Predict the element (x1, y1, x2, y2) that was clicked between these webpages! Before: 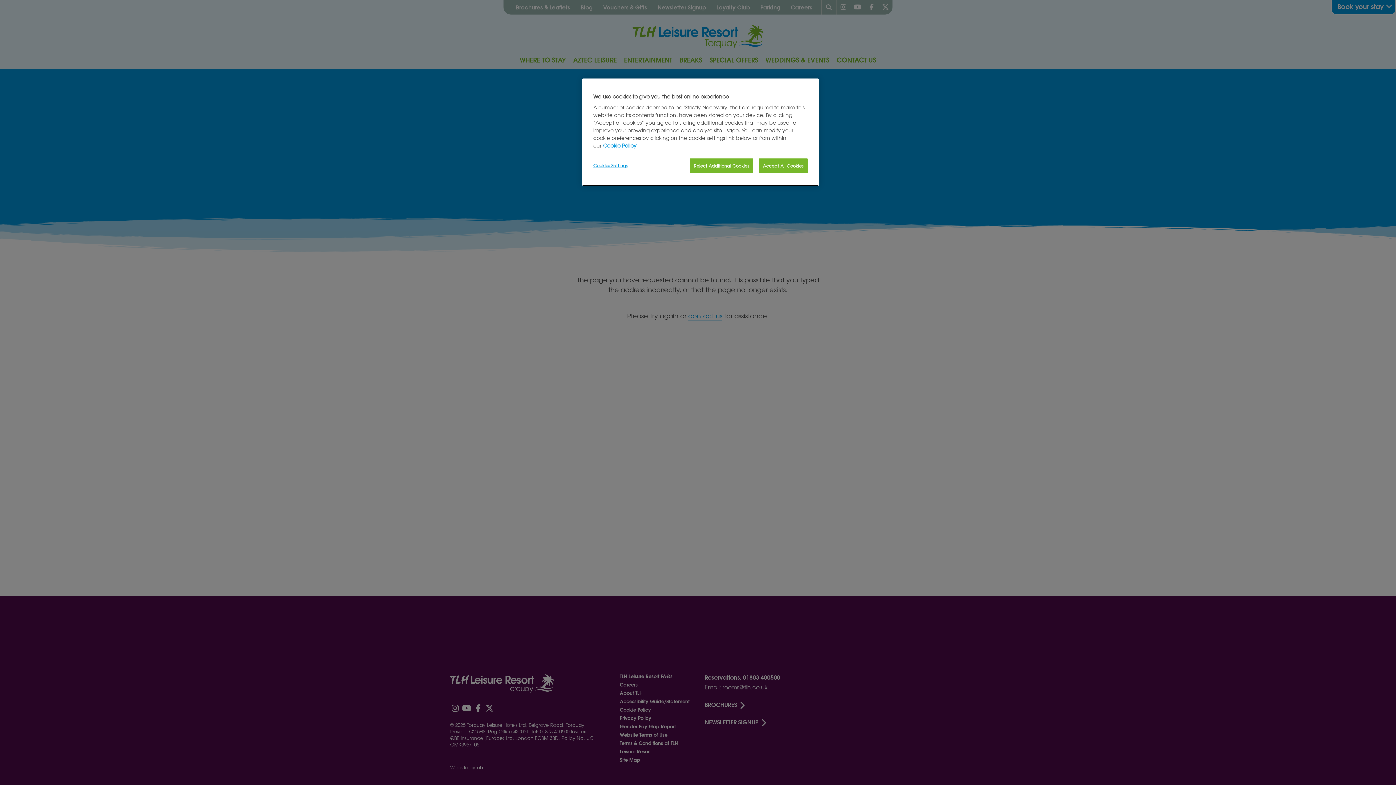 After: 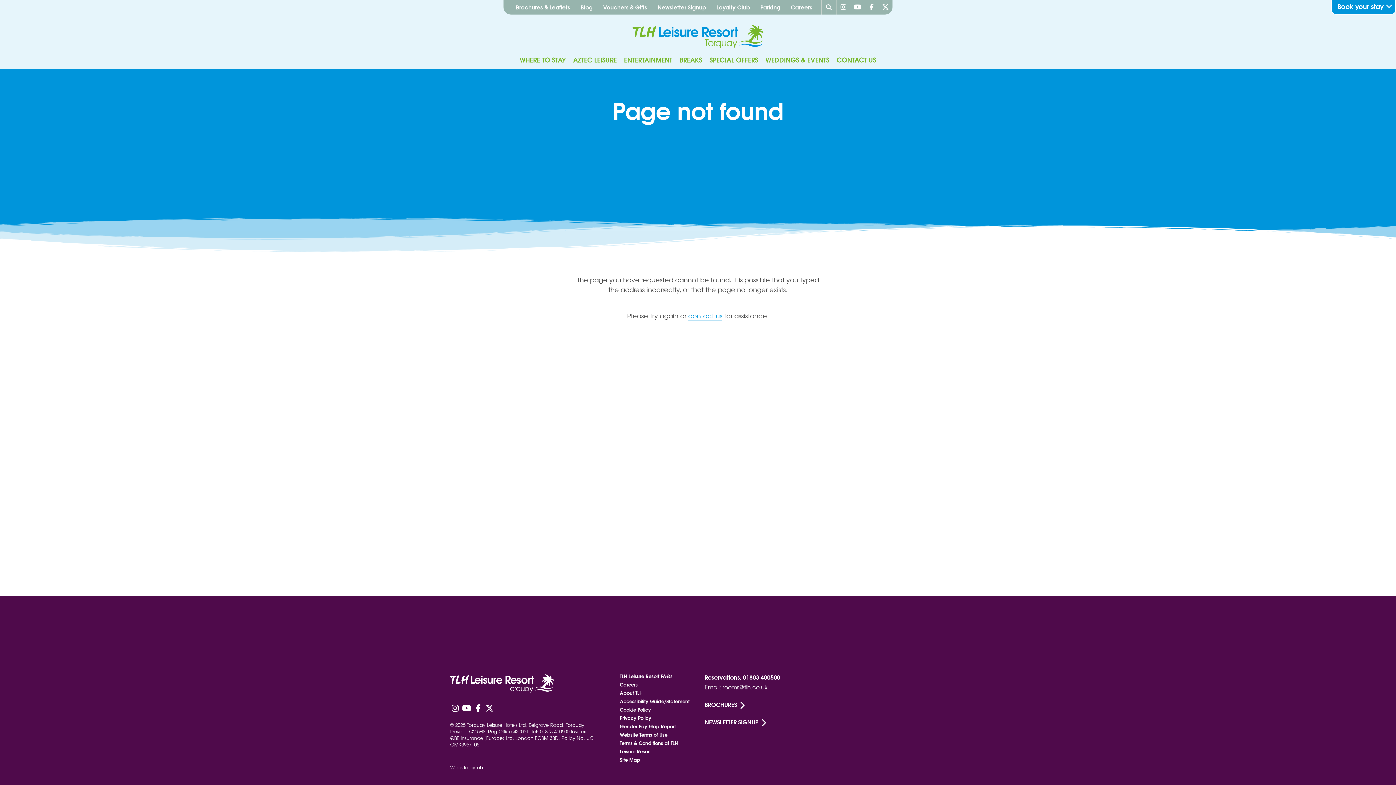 Action: bbox: (689, 158, 753, 173) label: Reject Additional Cookies